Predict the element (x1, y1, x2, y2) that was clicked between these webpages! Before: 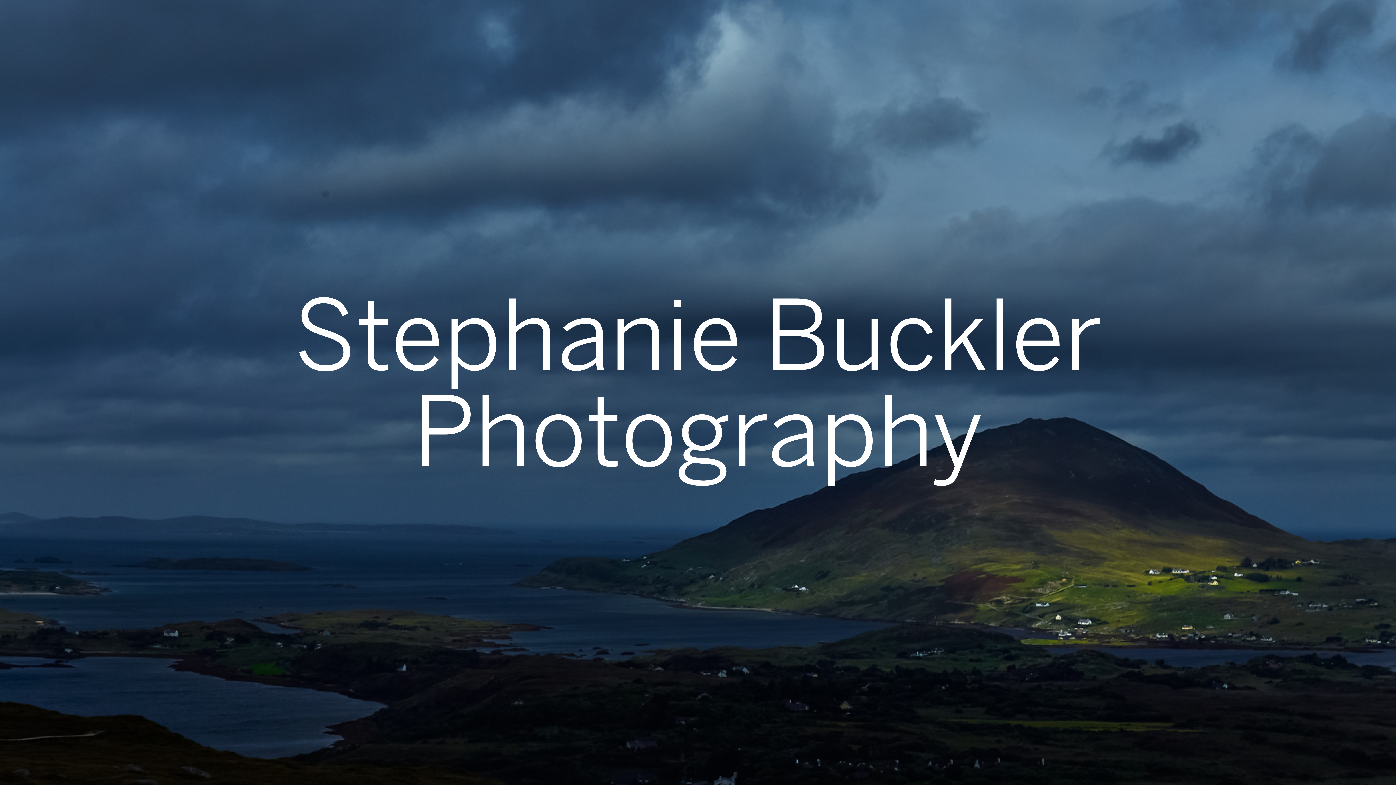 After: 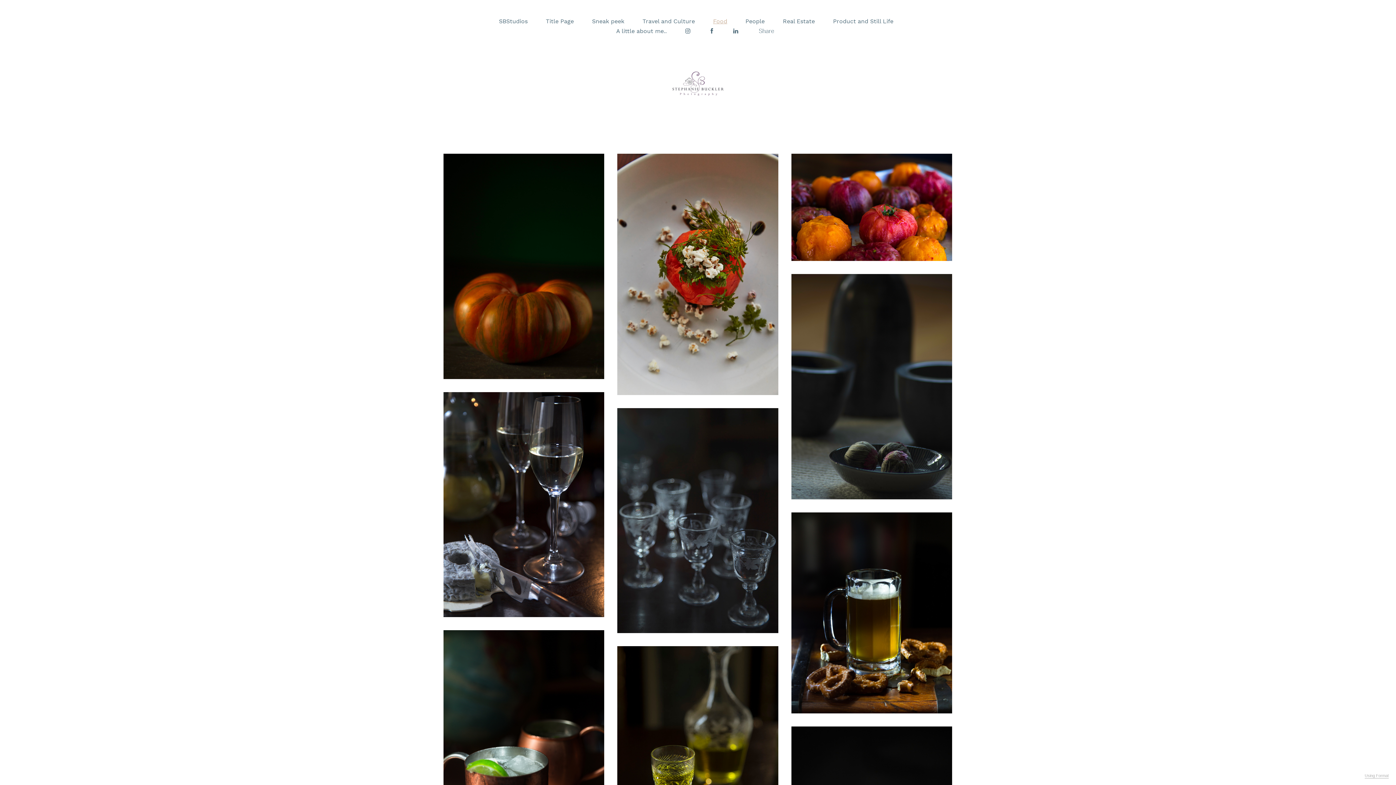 Action: bbox: (293, 294, 1102, 488) label: Stephanie Buckler Photography